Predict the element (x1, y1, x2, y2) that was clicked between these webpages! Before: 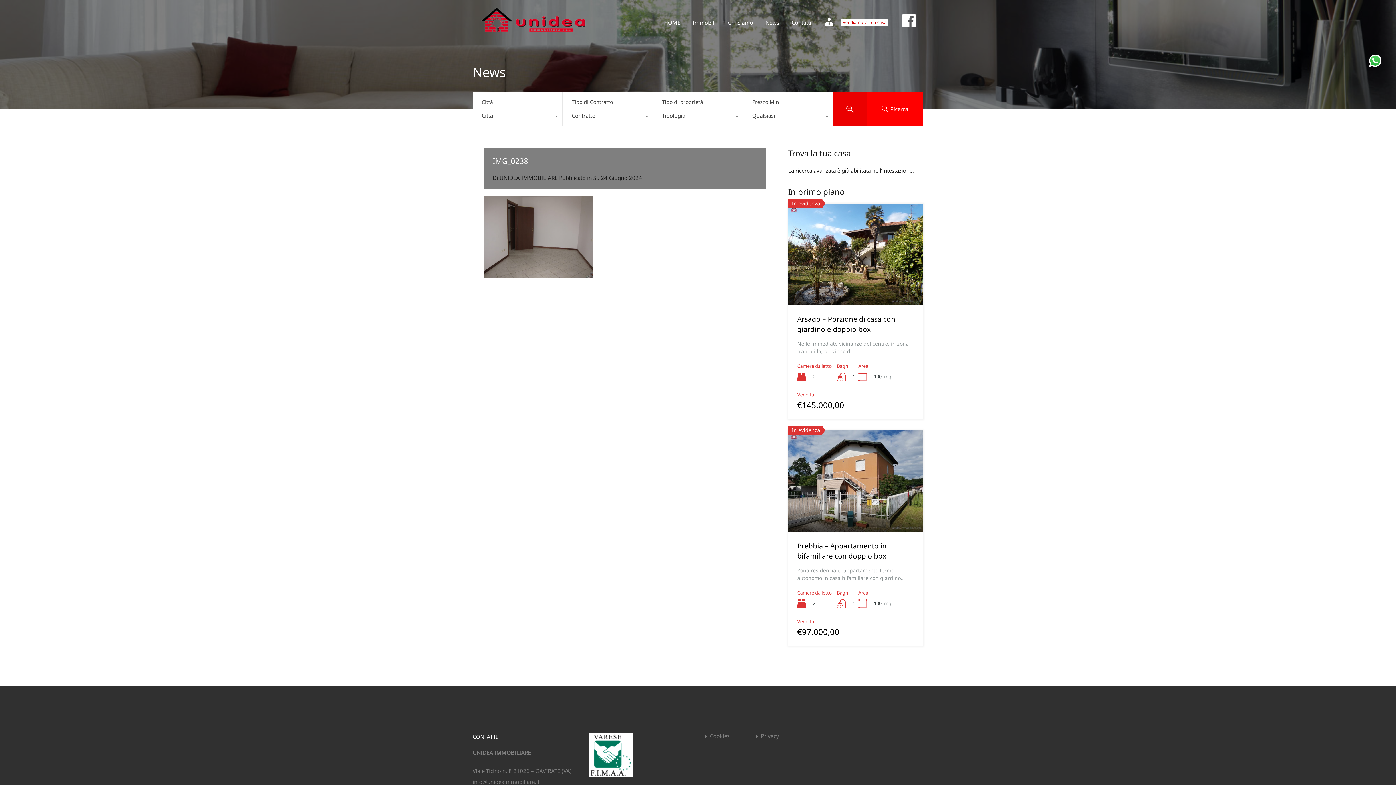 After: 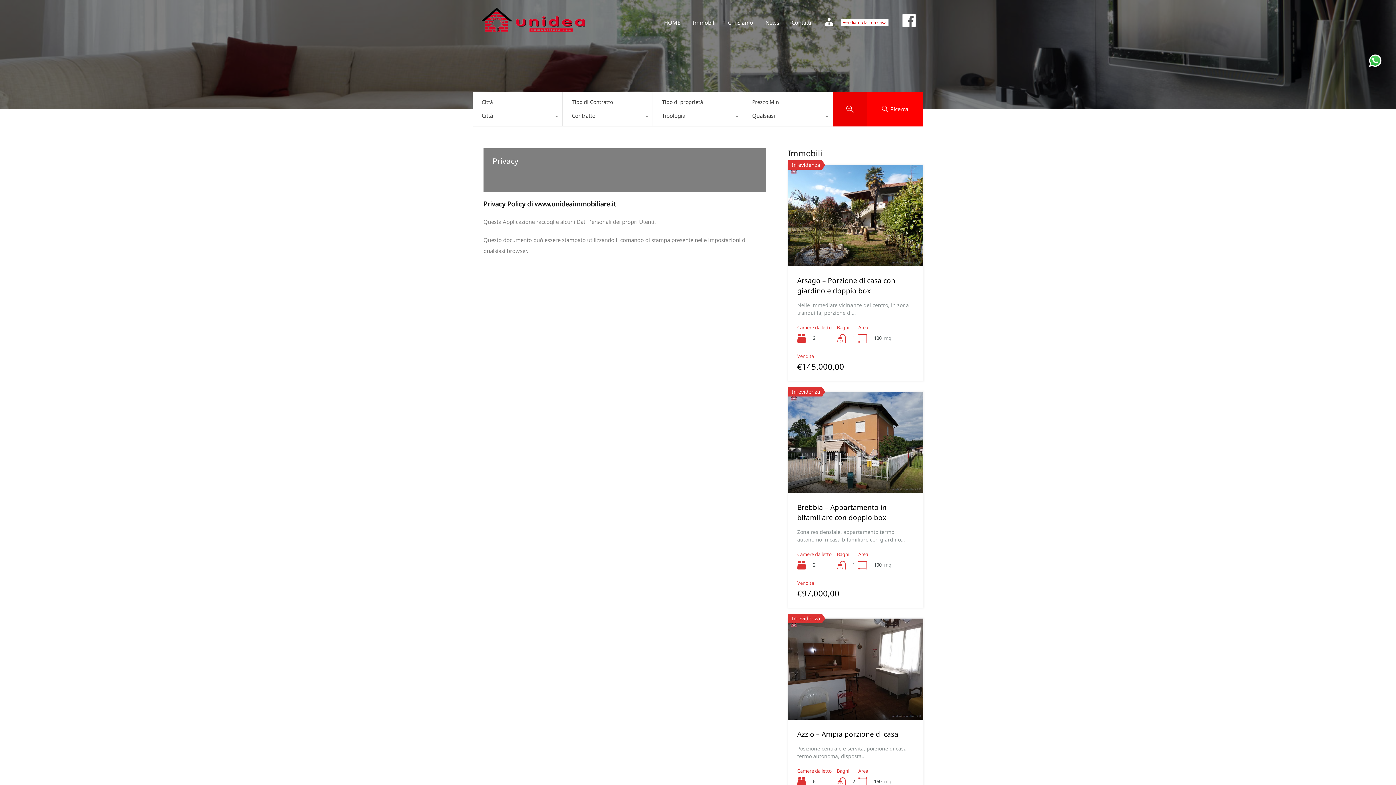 Action: label: Privacy bbox: (761, 733, 779, 739)